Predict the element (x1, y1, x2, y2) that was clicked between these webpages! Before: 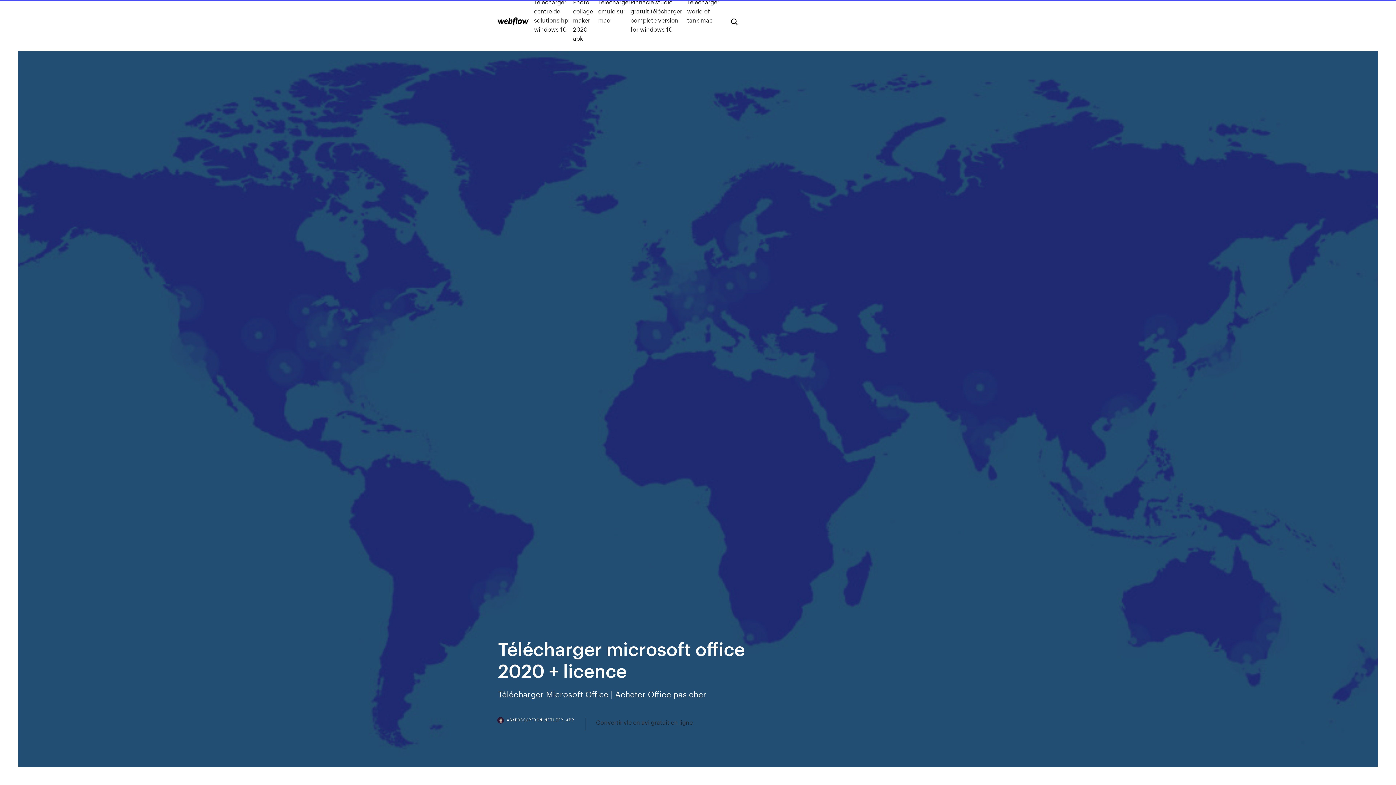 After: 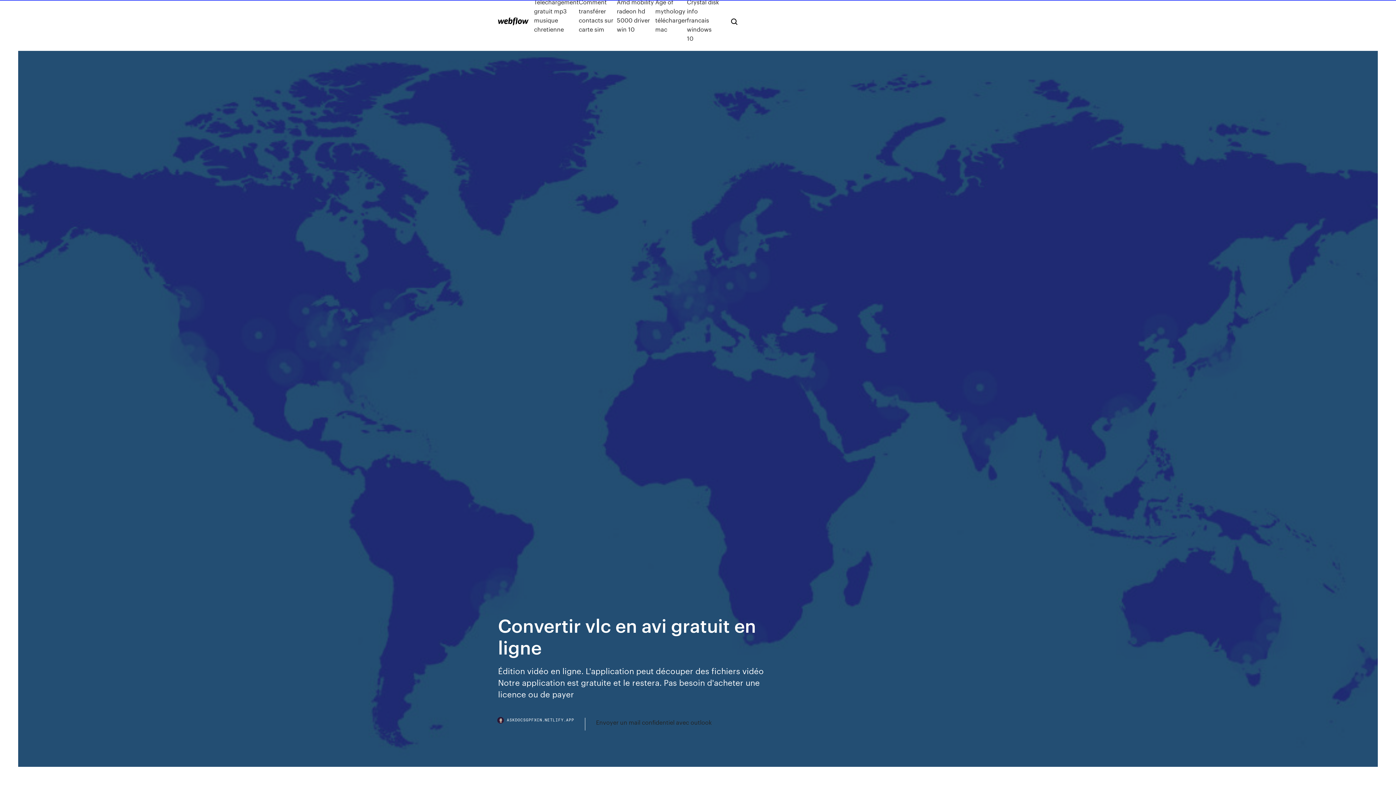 Action: bbox: (596, 718, 692, 727) label: Convertir vlc en avi gratuit en ligne